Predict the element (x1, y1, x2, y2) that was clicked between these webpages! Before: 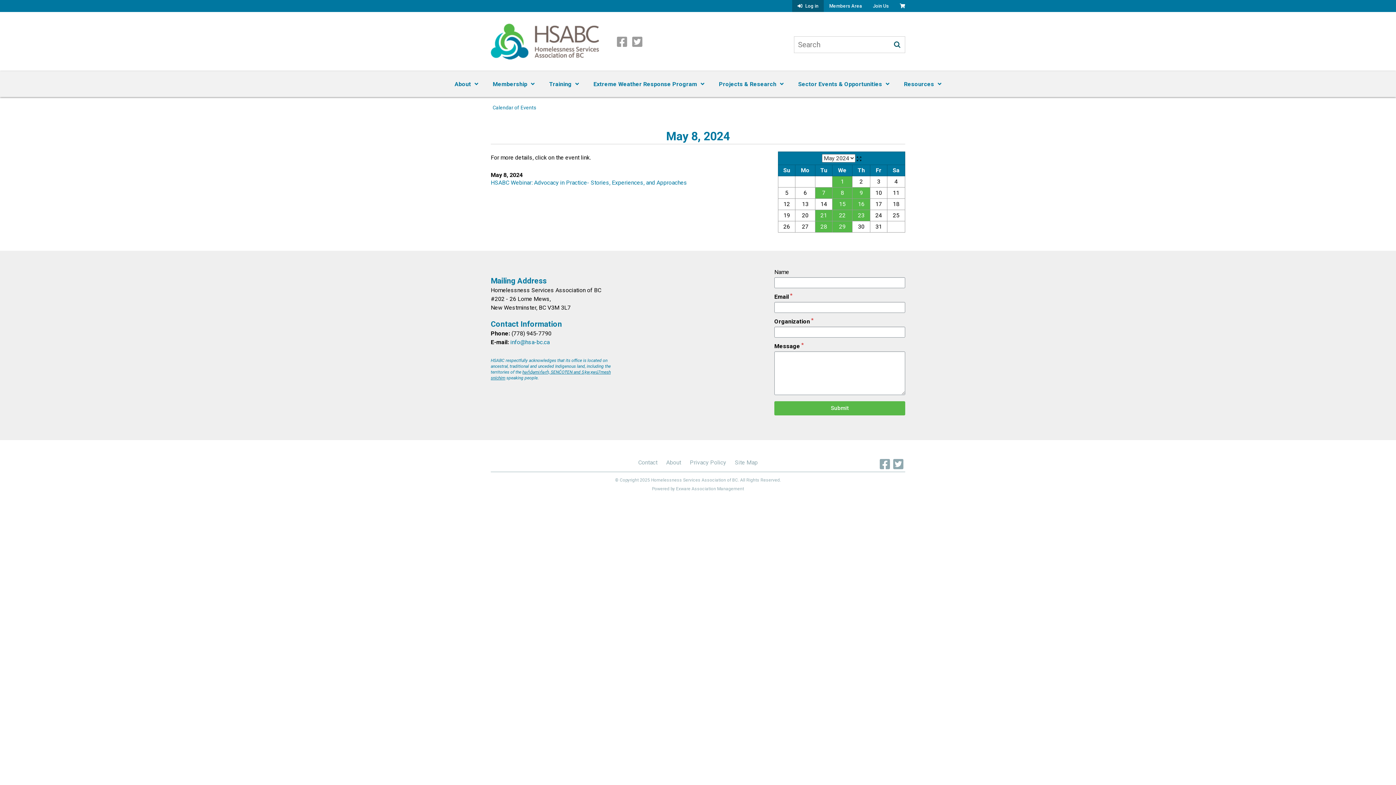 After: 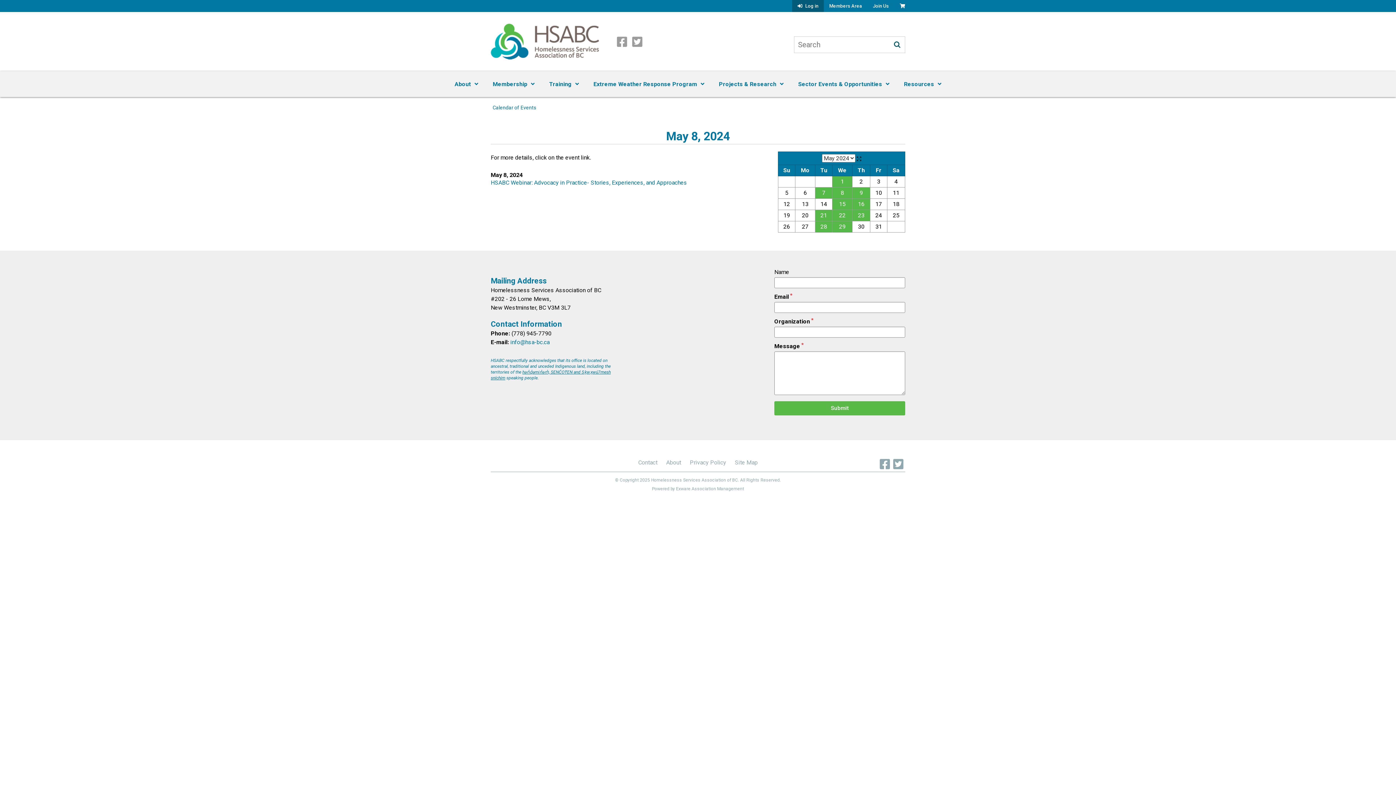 Action: bbox: (893, 457, 903, 471)